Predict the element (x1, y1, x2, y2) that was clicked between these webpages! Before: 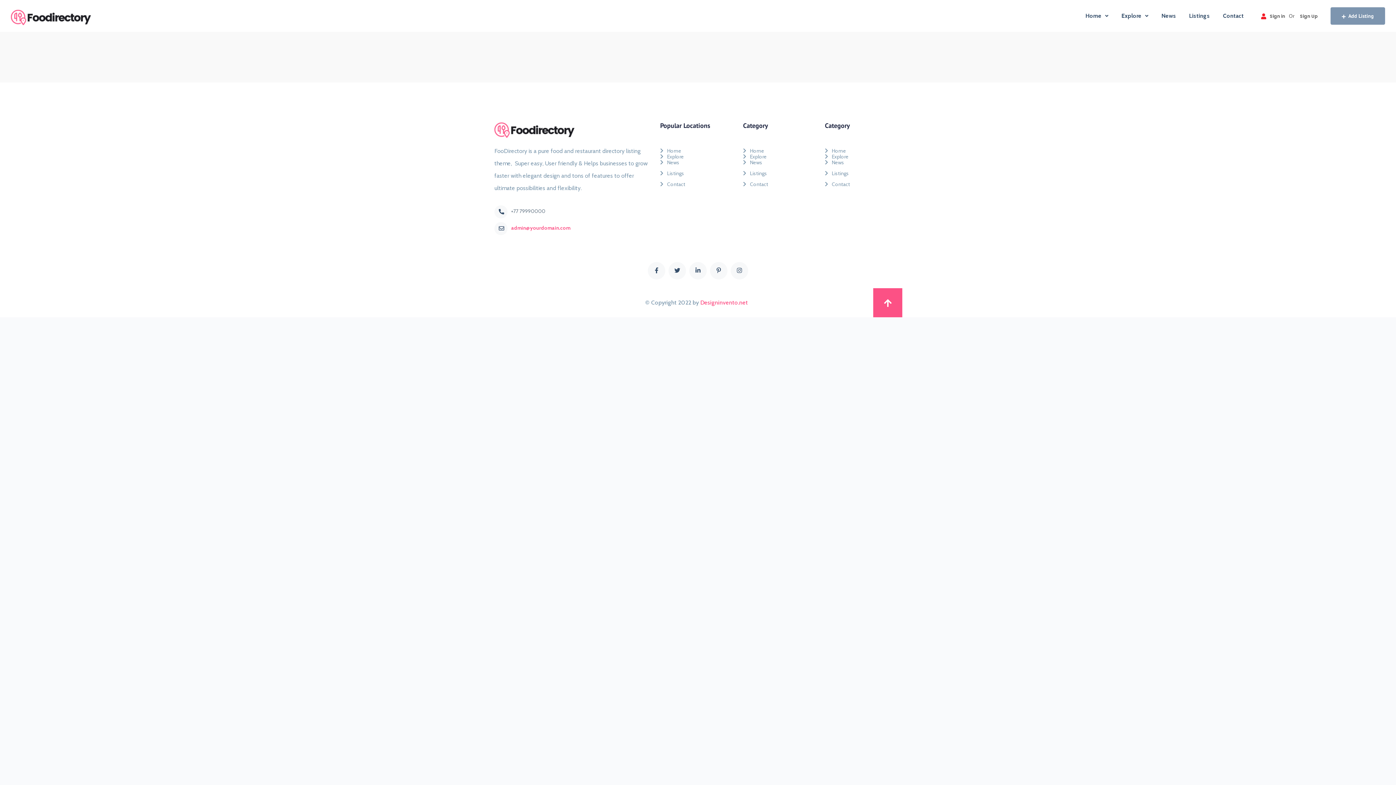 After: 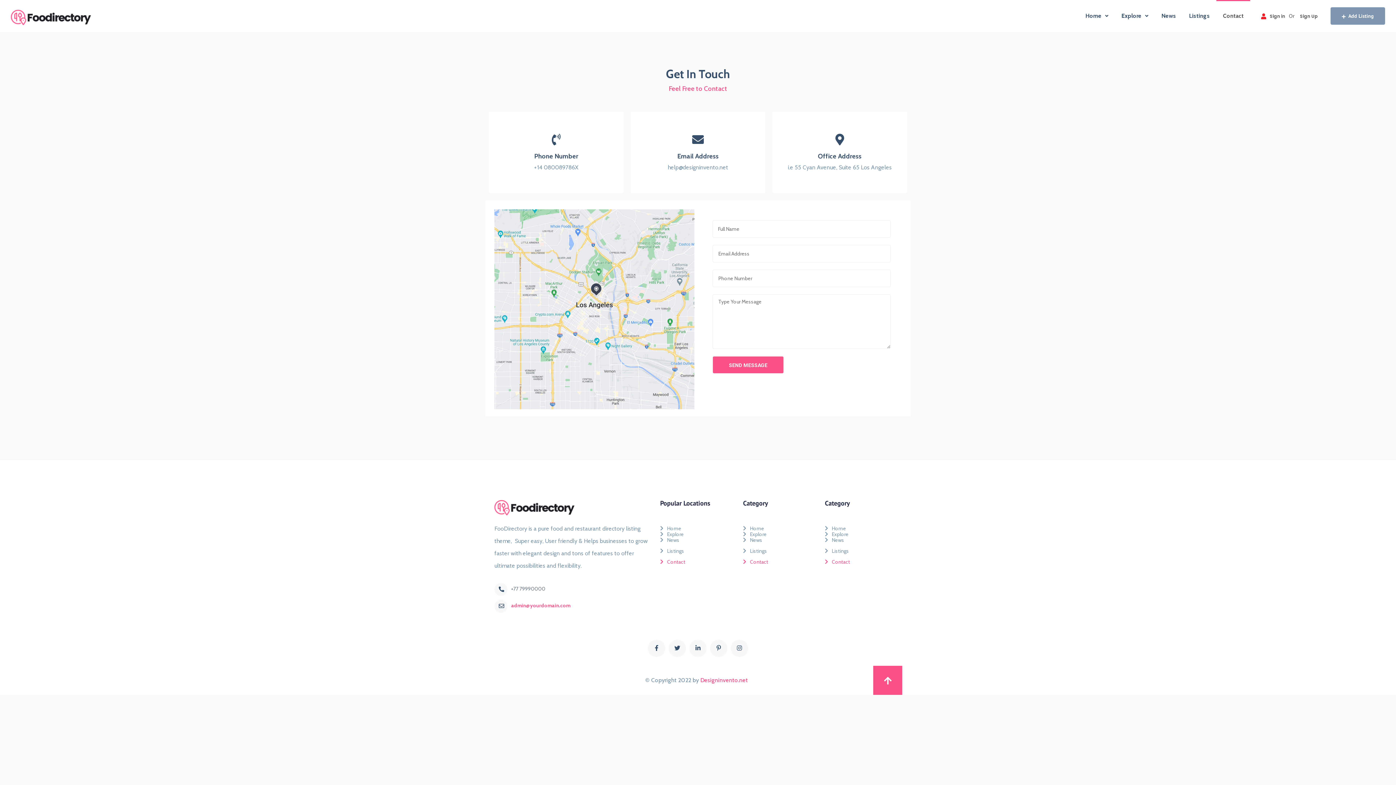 Action: bbox: (743, 179, 817, 189) label: Contact